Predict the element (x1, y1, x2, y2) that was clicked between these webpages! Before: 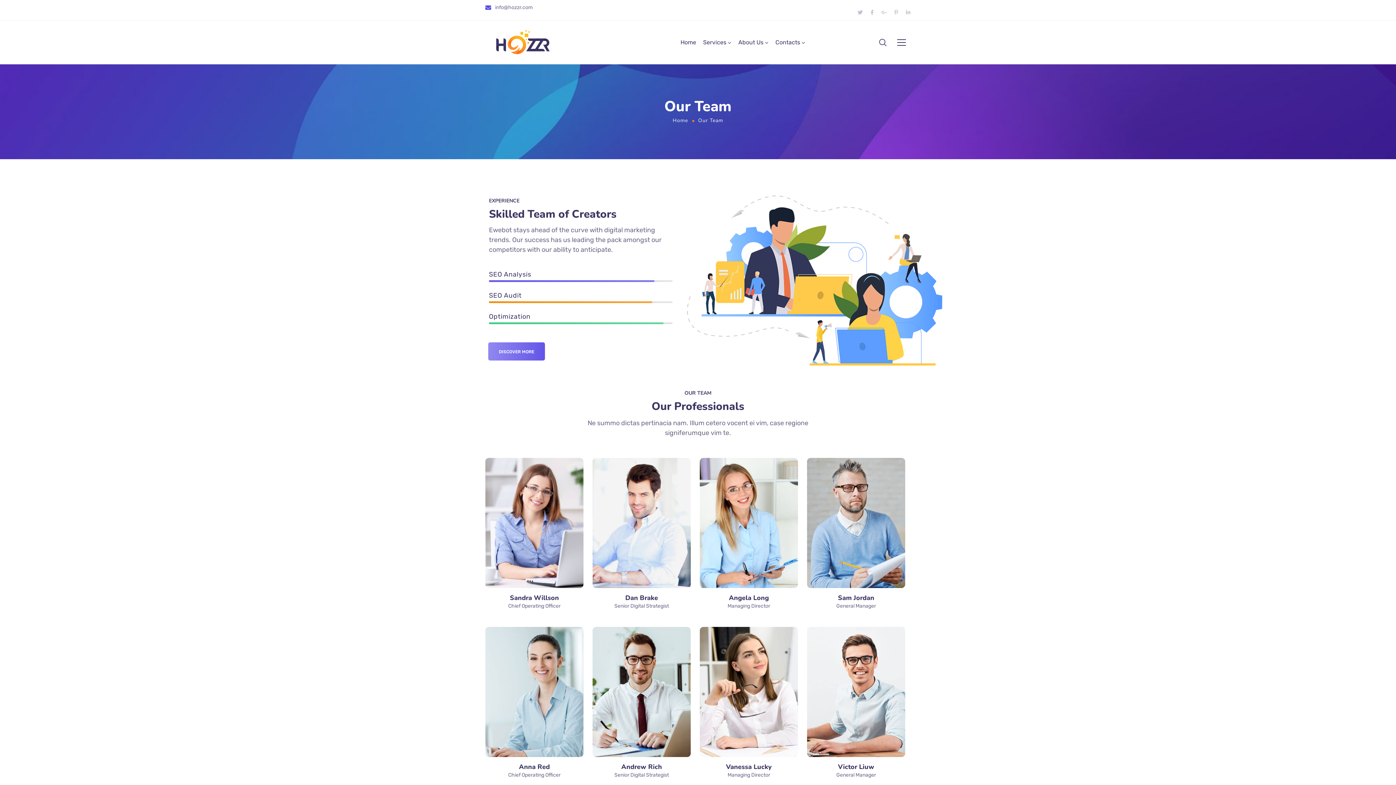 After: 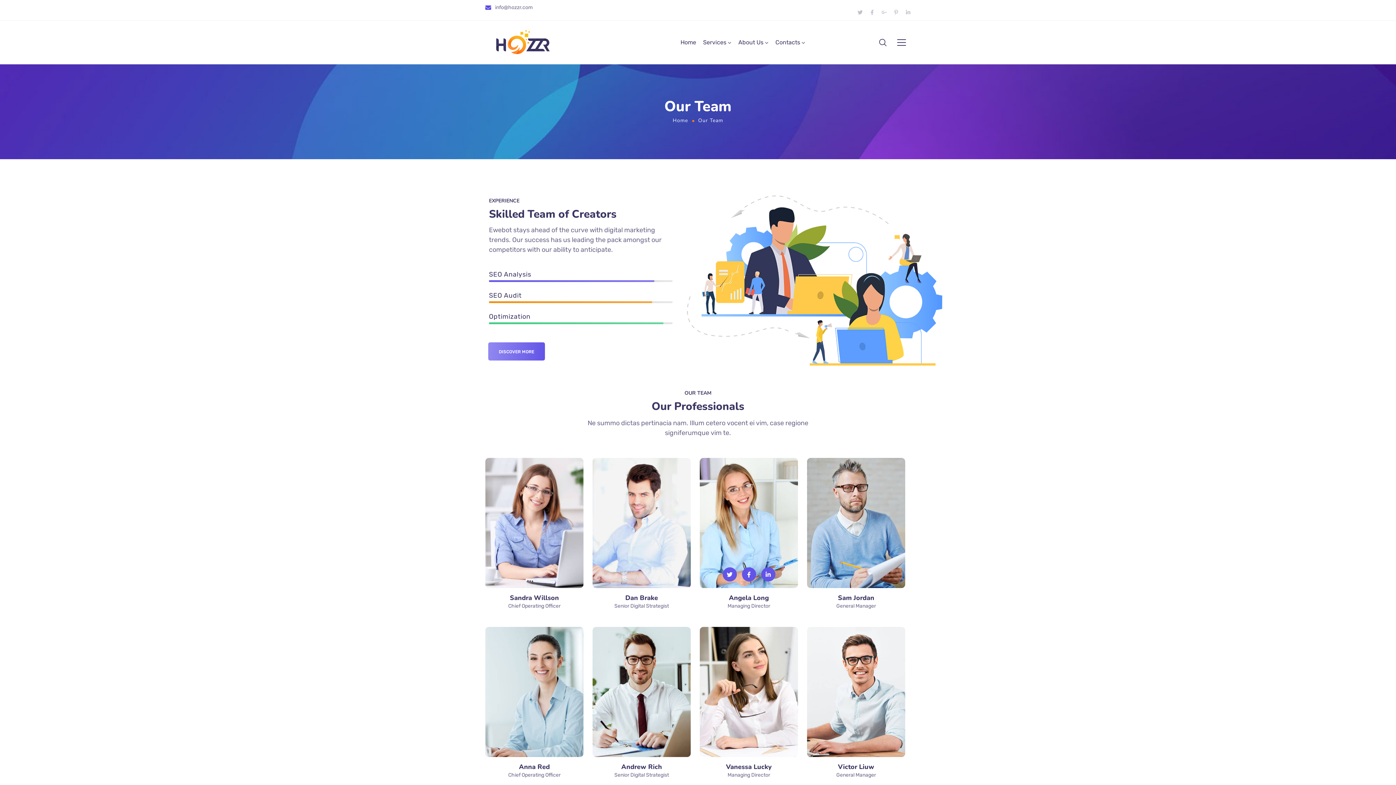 Action: bbox: (720, 565, 739, 583)